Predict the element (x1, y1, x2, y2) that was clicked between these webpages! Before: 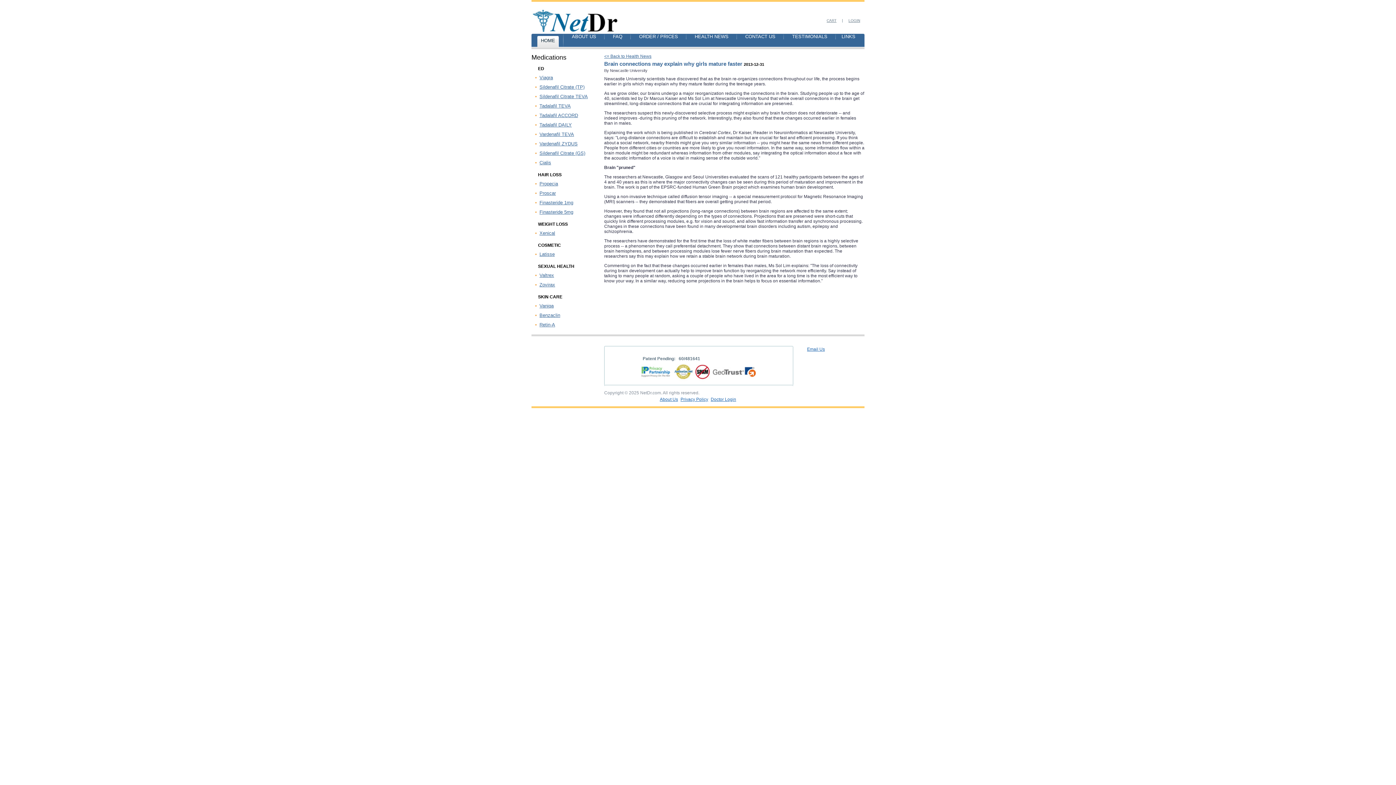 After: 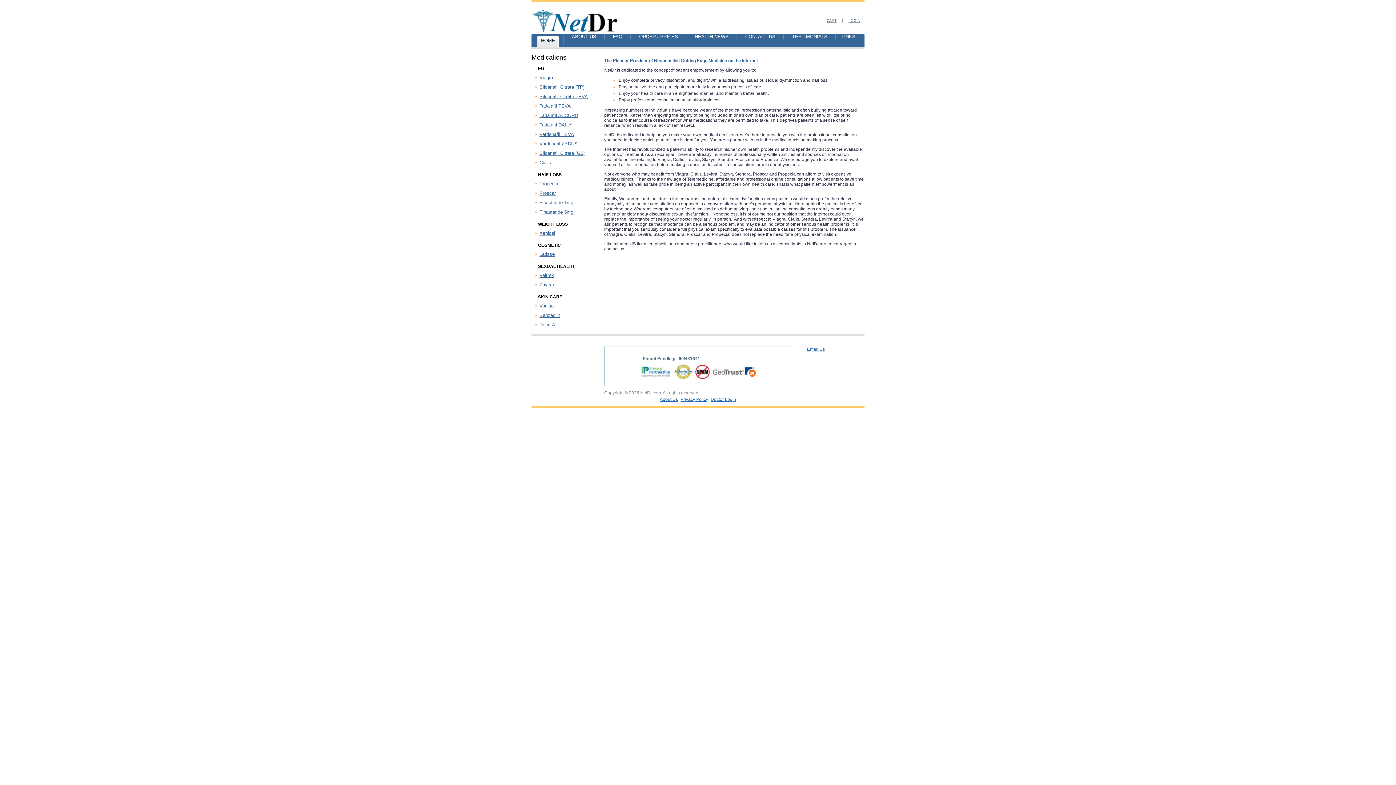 Action: label: ABOUT US bbox: (568, 33, 600, 39)